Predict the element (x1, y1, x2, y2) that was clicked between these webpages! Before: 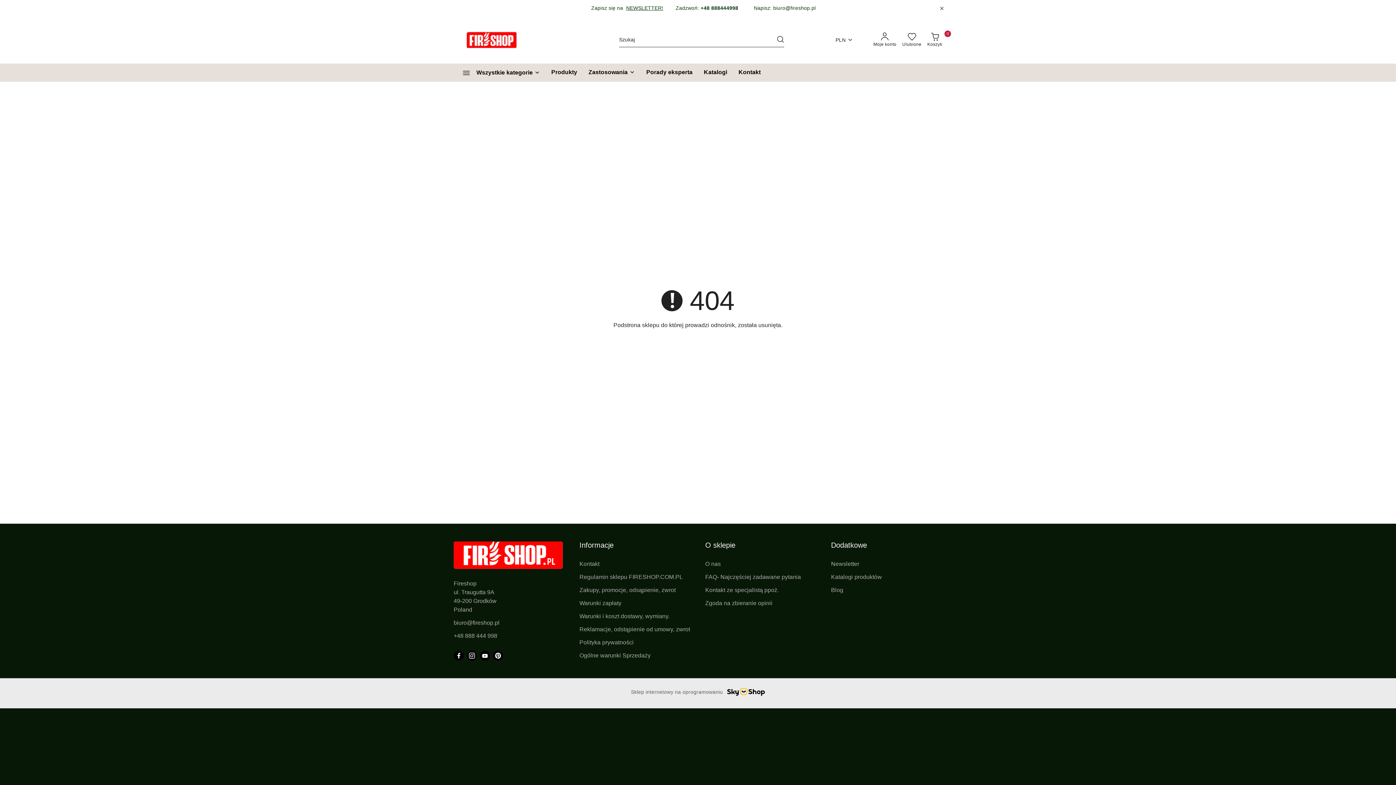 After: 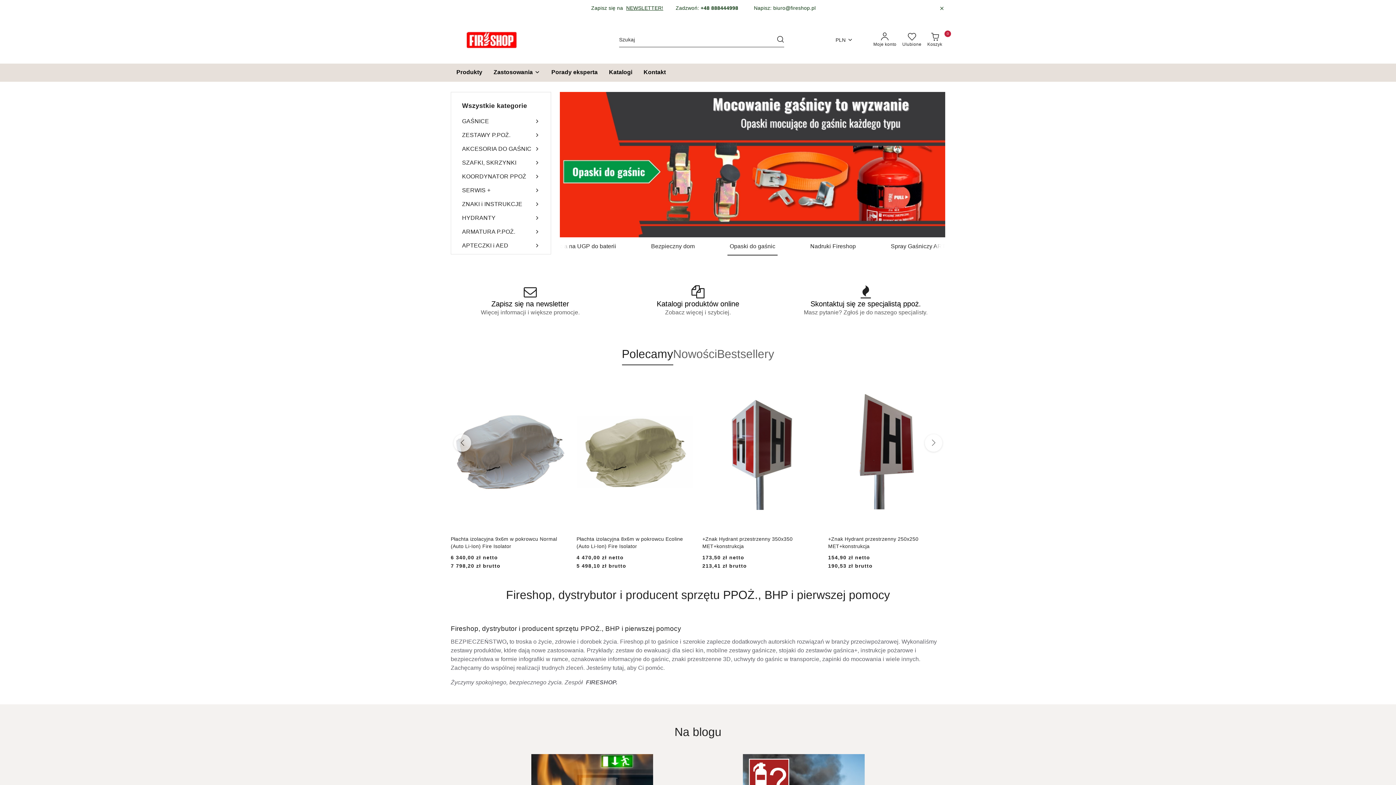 Action: bbox: (450, 23, 532, 56)